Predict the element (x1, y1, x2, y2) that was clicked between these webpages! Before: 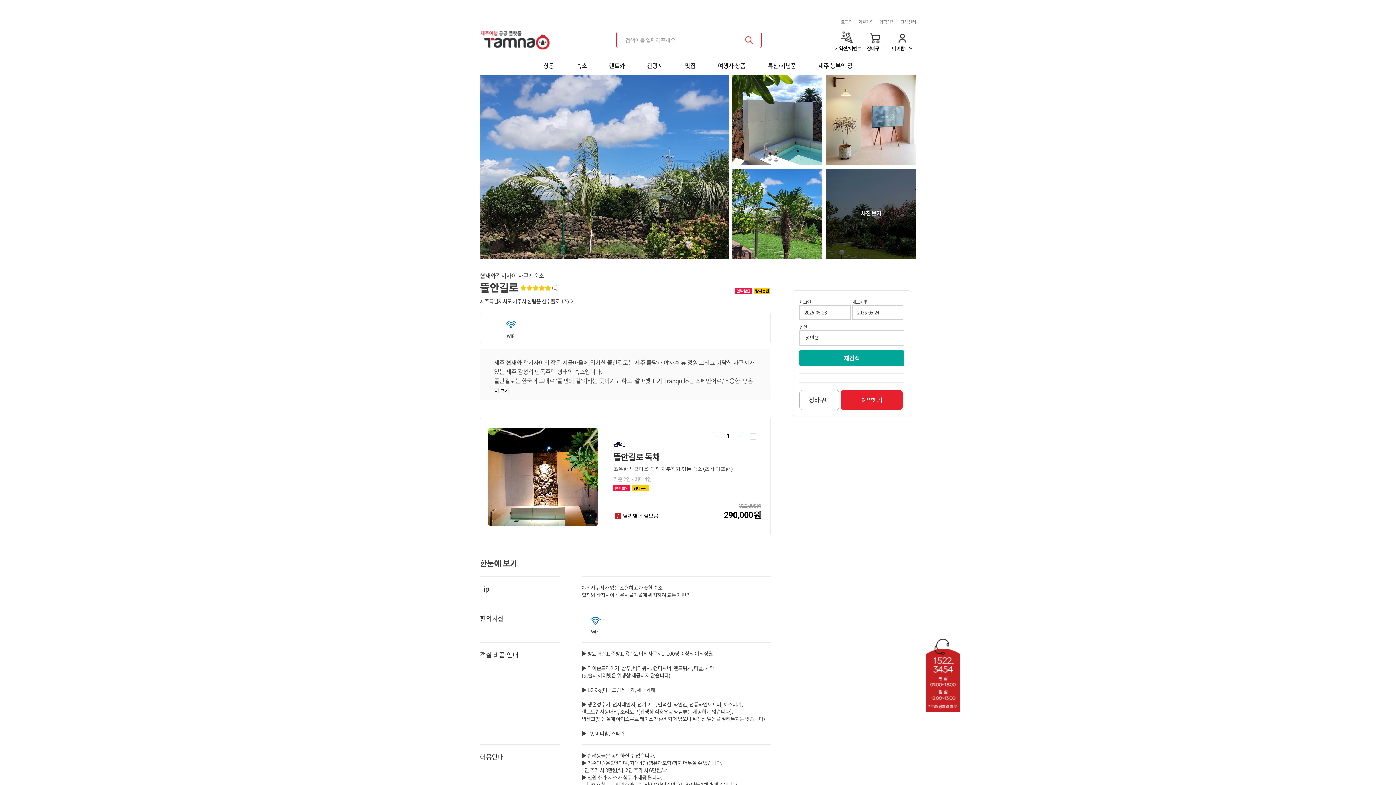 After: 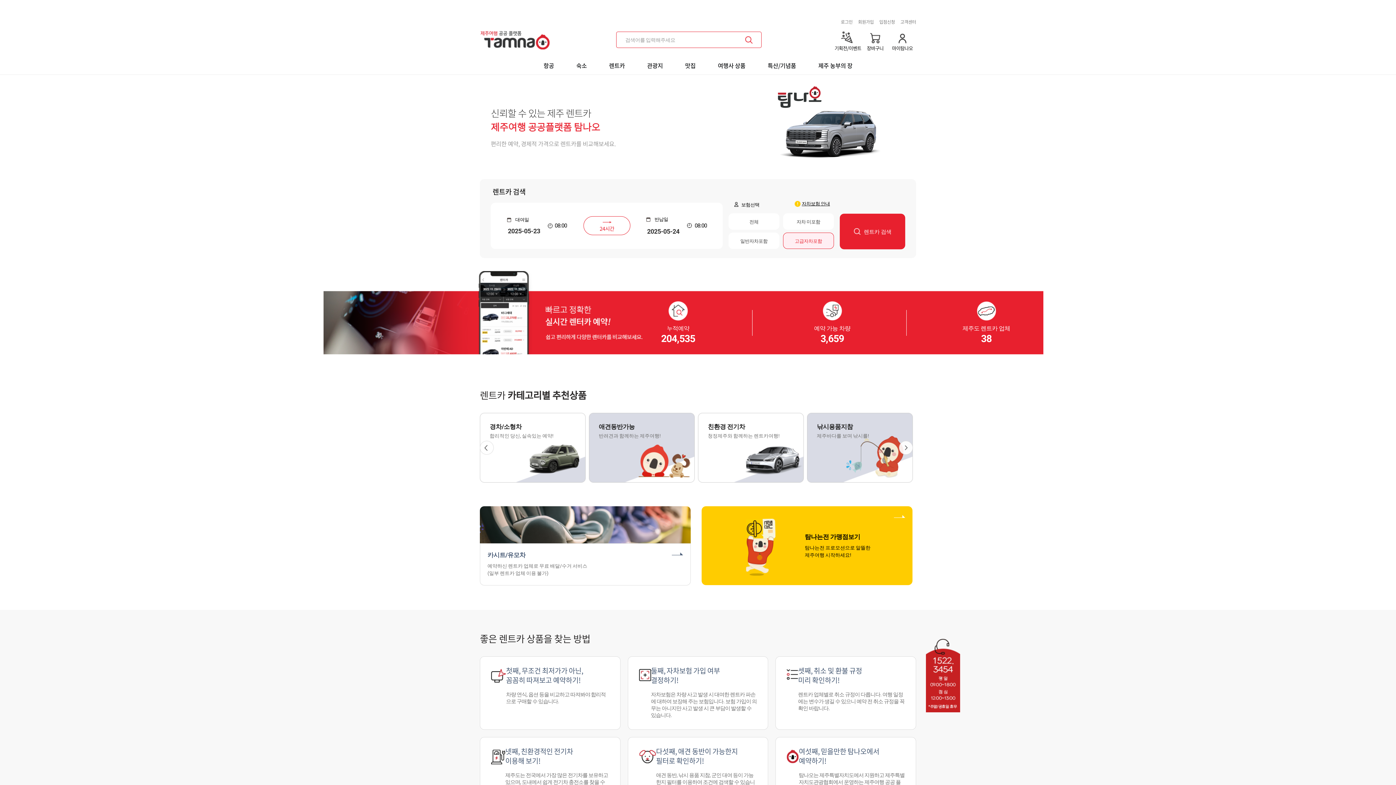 Action: bbox: (598, 56, 635, 74) label: 렌트카